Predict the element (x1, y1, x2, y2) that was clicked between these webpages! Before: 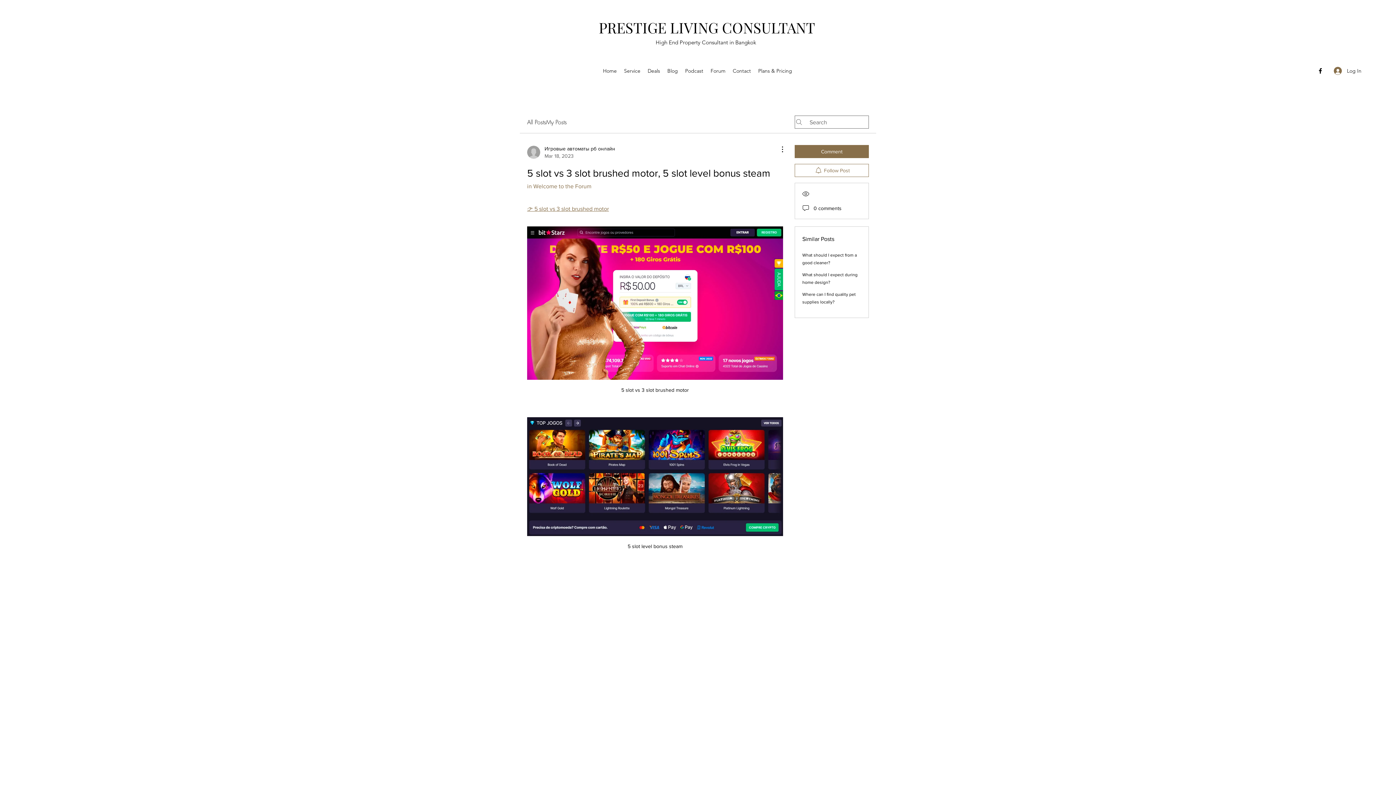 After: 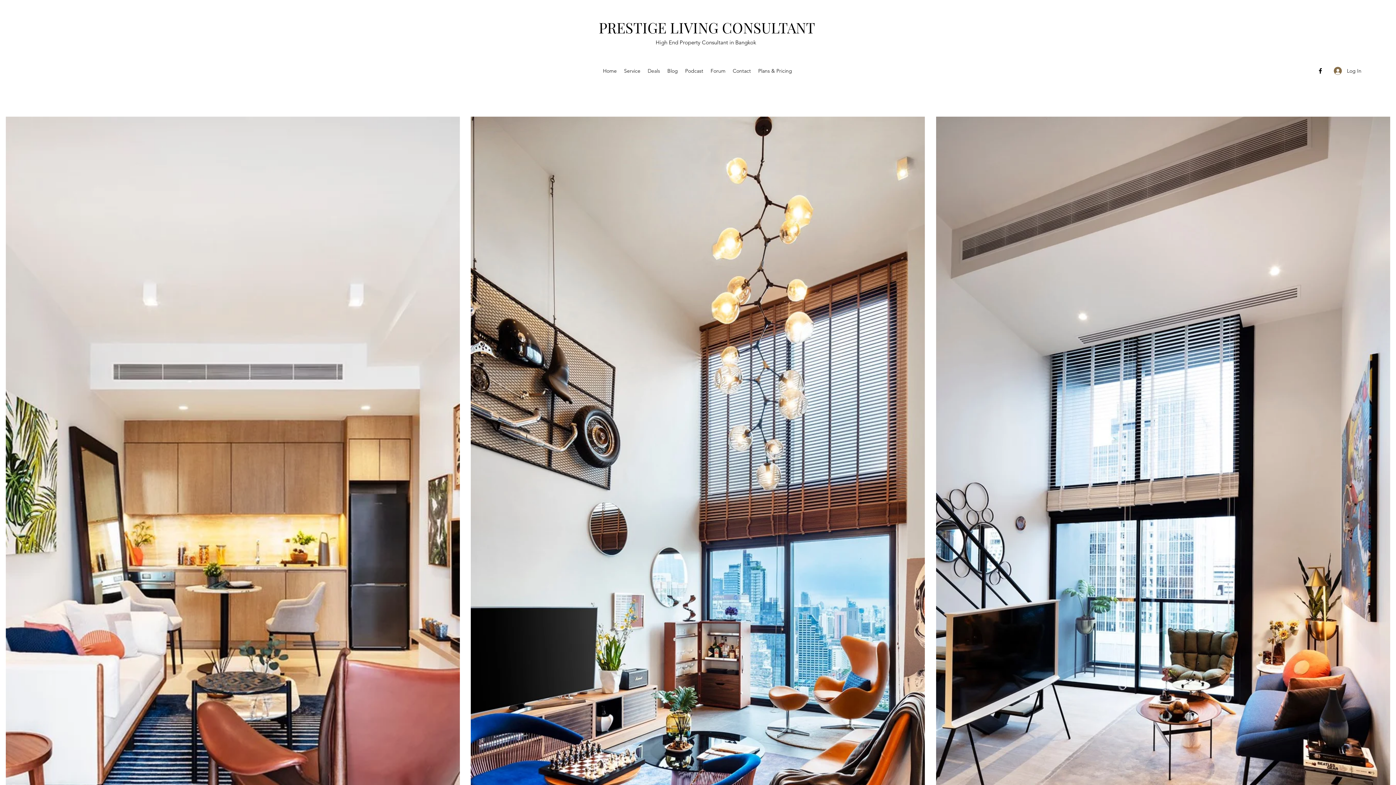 Action: label: Deals bbox: (644, 65, 663, 76)